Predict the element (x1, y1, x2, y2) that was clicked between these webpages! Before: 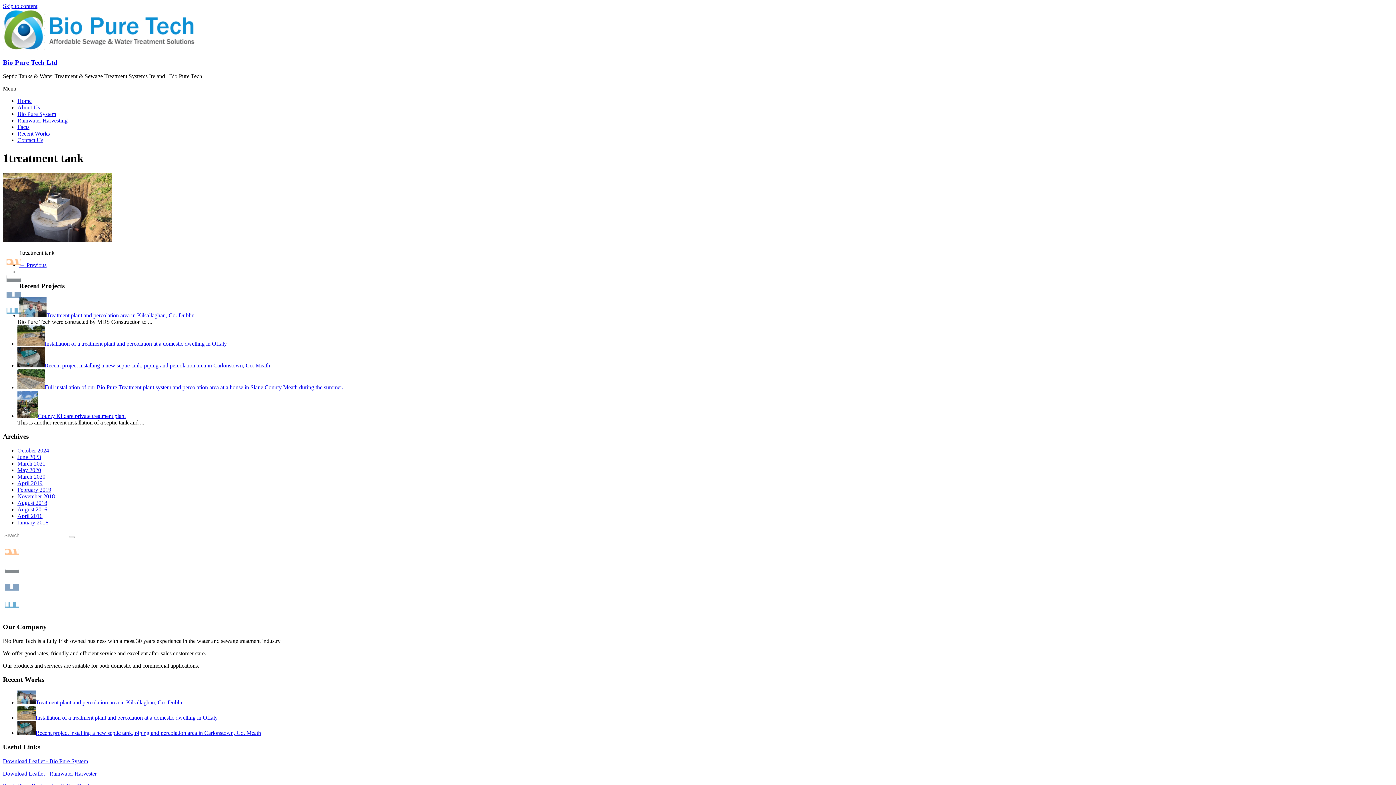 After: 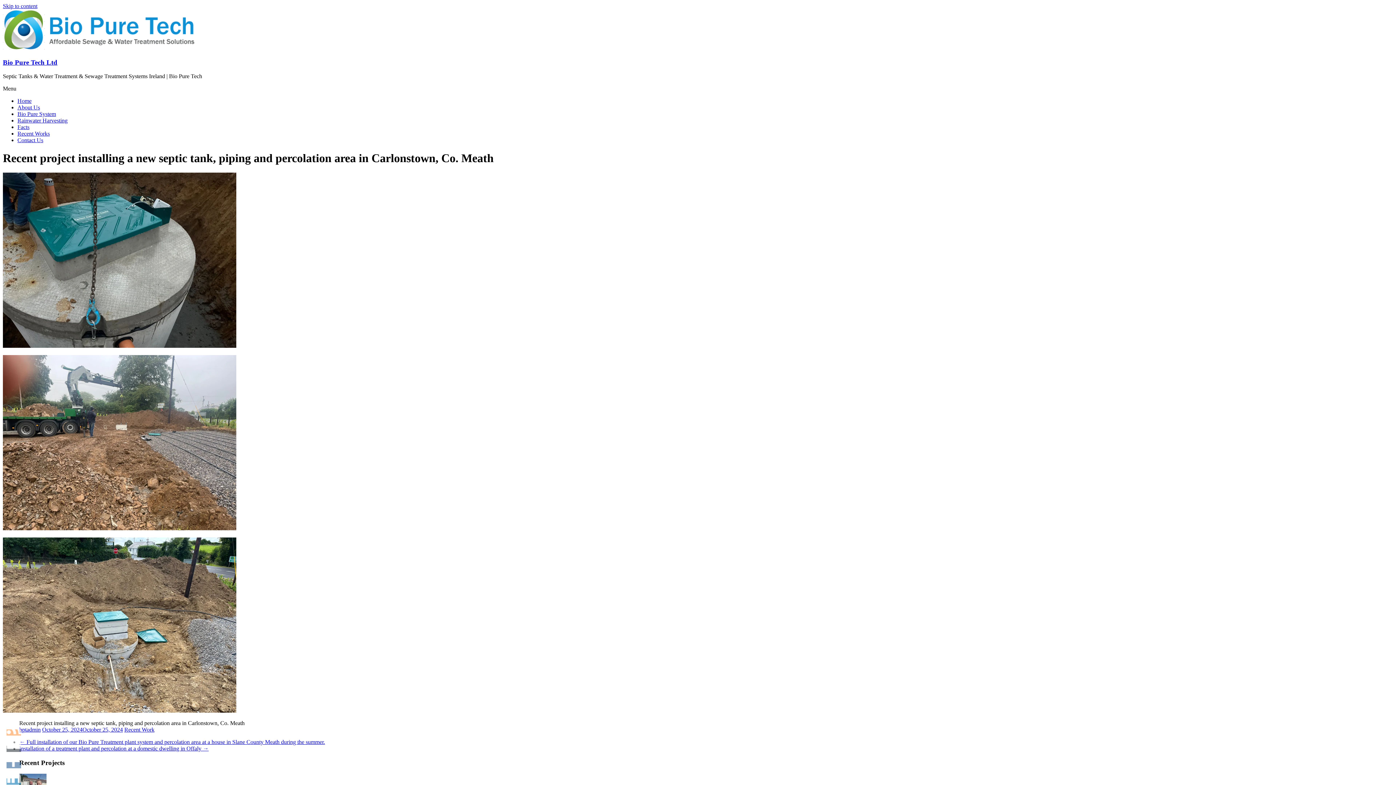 Action: bbox: (17, 730, 261, 736) label: Recent project installing a new septic tank, piping and percolation area in Carlonstown, Co. Meath